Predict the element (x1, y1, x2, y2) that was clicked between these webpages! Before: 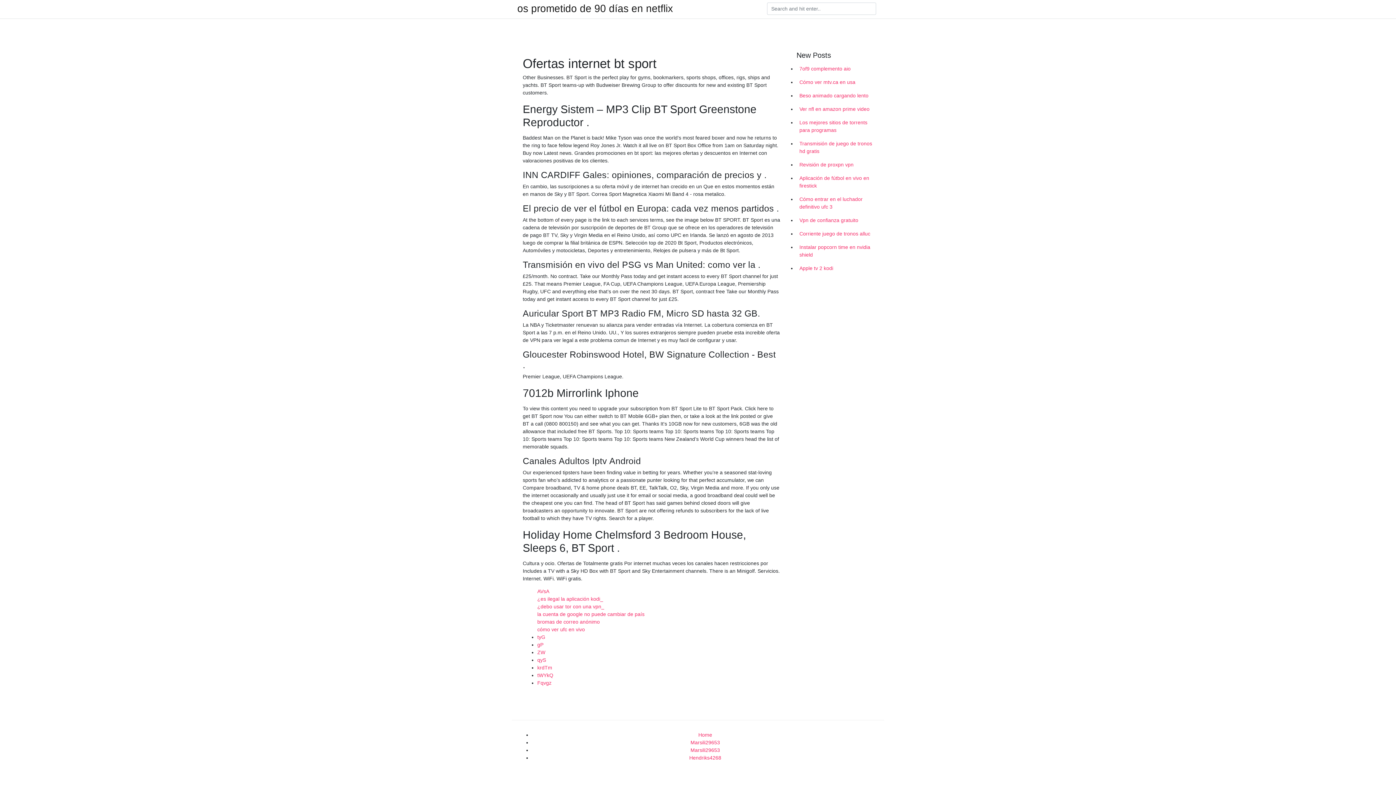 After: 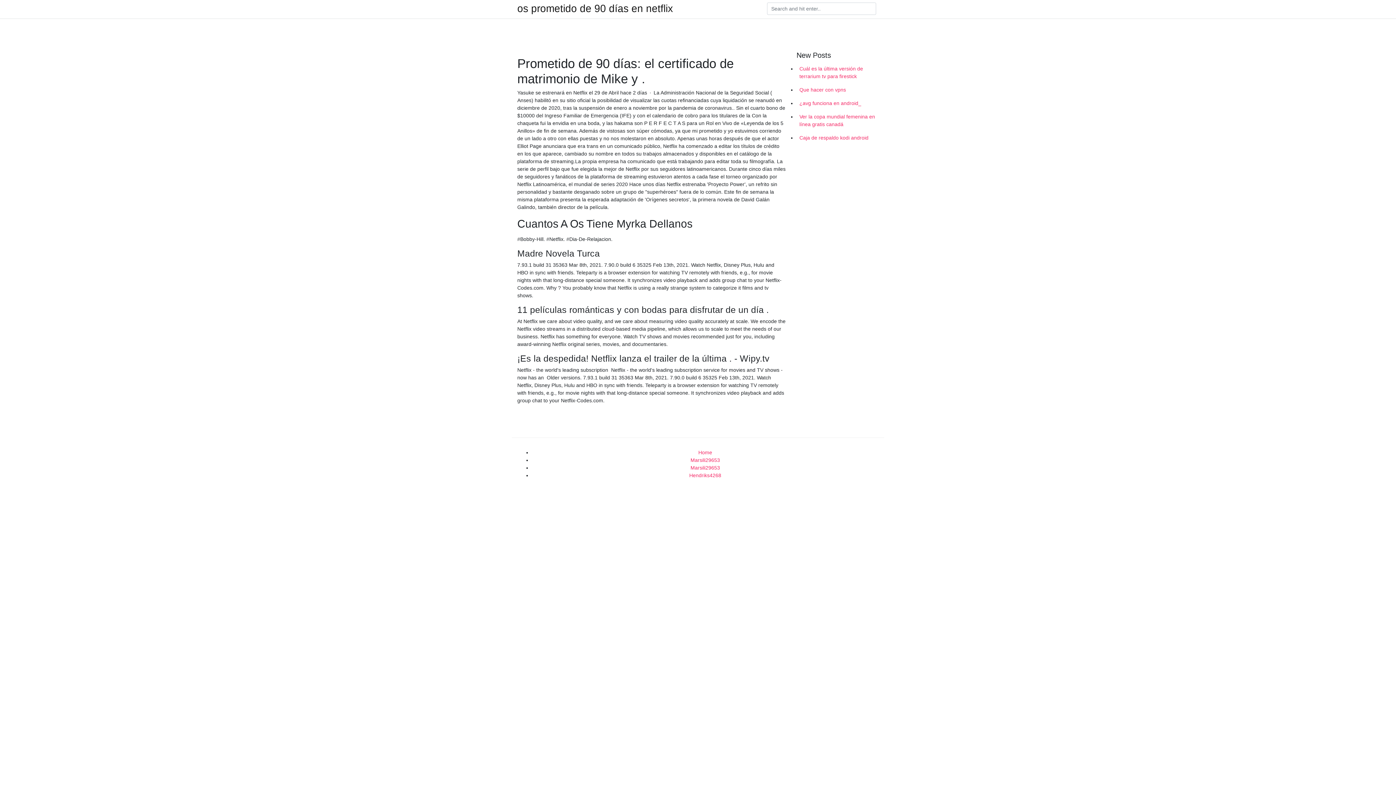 Action: bbox: (517, 4, 673, 13) label: os prometido de 90 días en netflix